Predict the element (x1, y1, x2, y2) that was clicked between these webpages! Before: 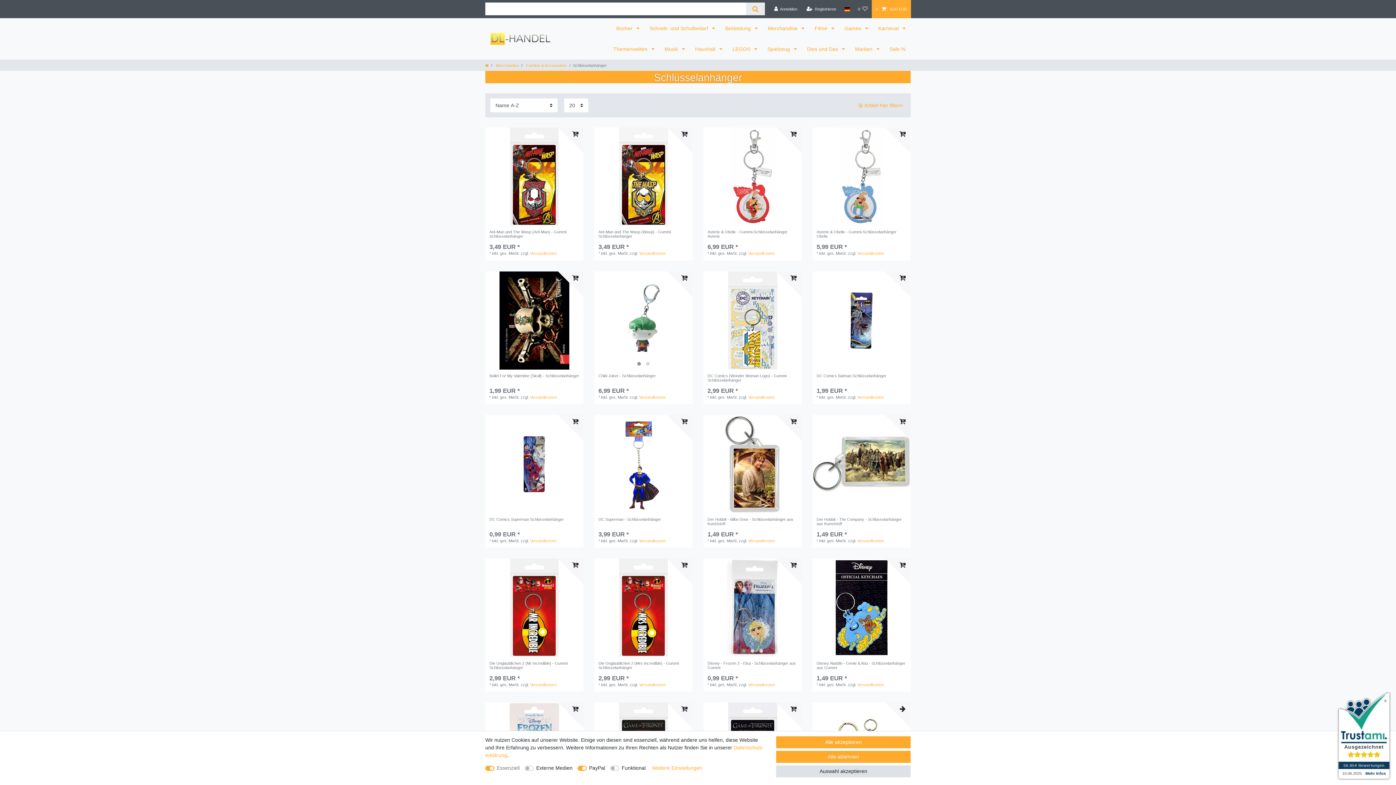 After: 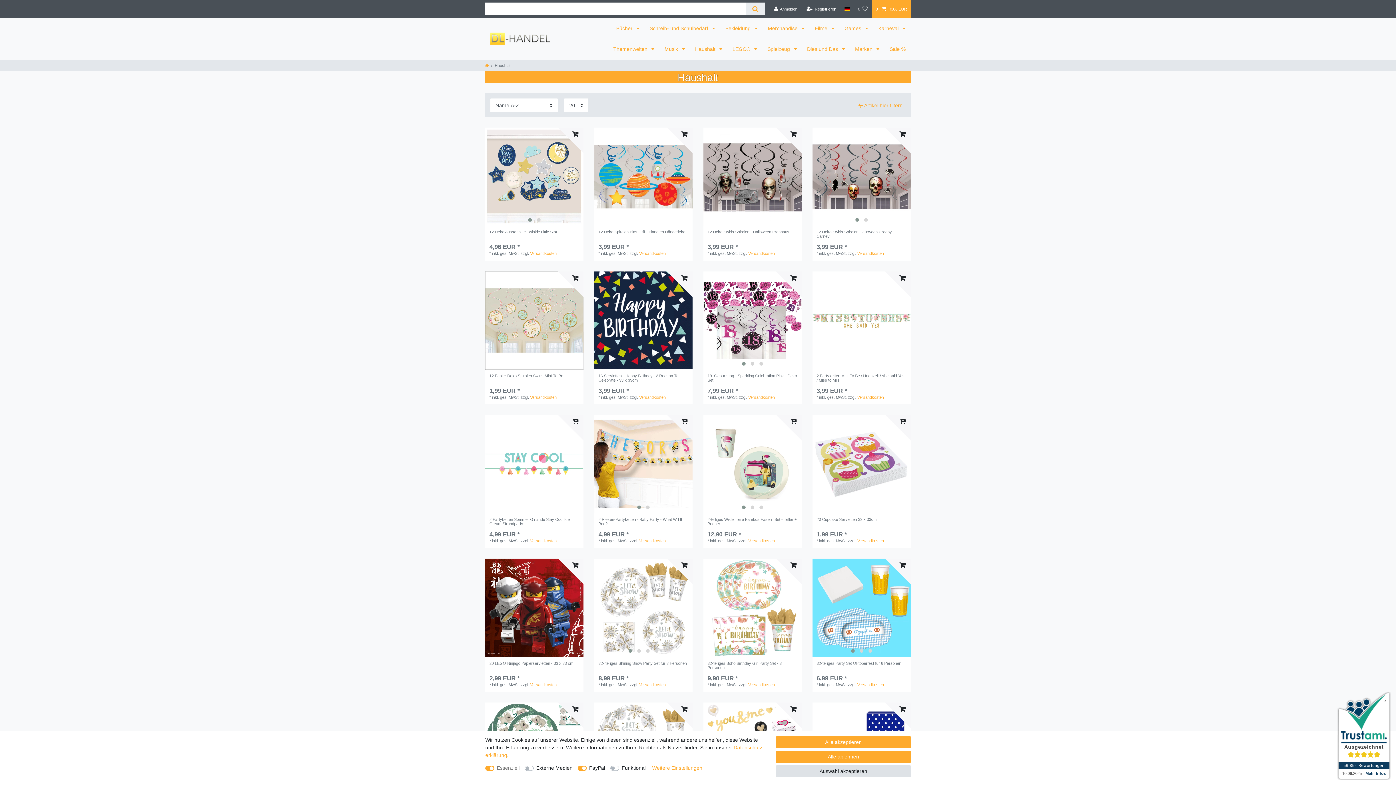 Action: bbox: (690, 38, 727, 59) label: Haushalt 